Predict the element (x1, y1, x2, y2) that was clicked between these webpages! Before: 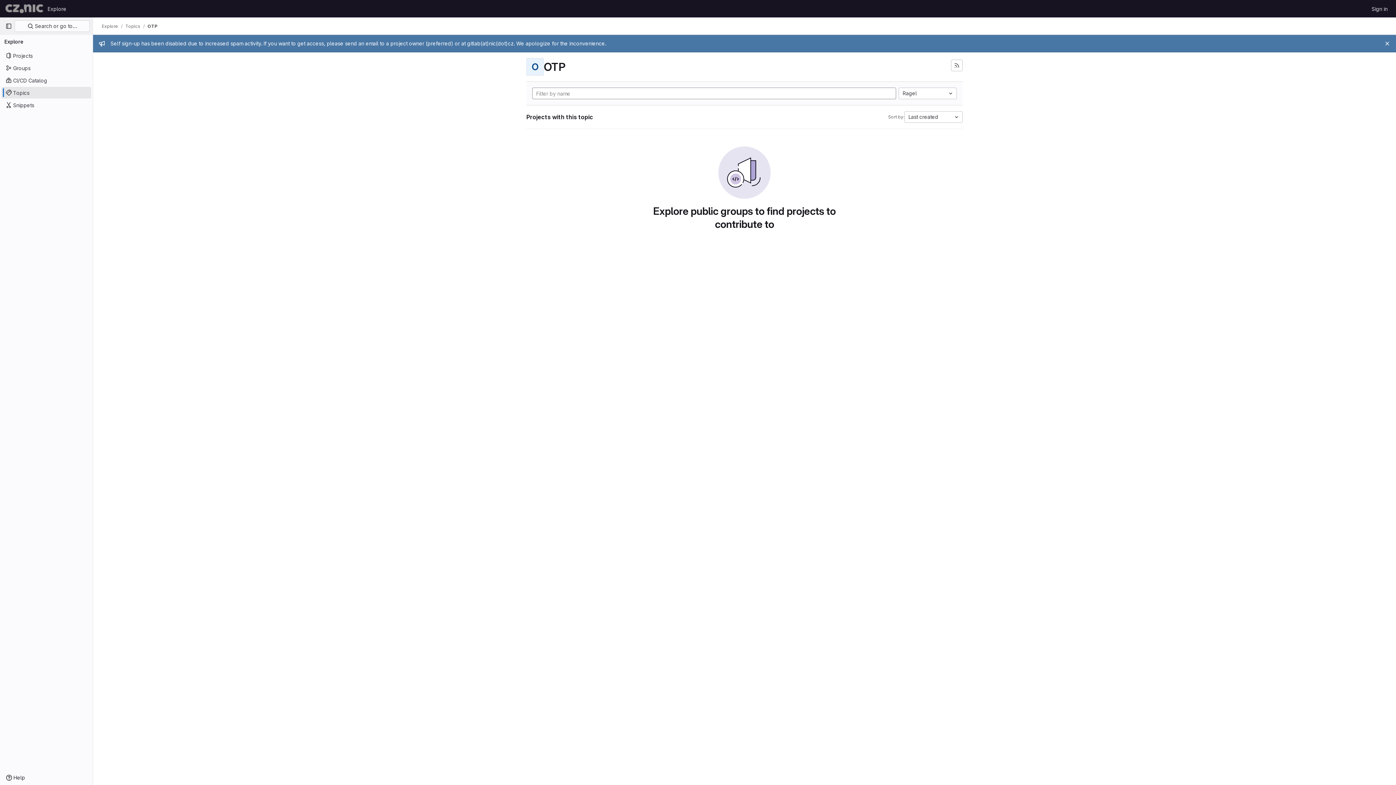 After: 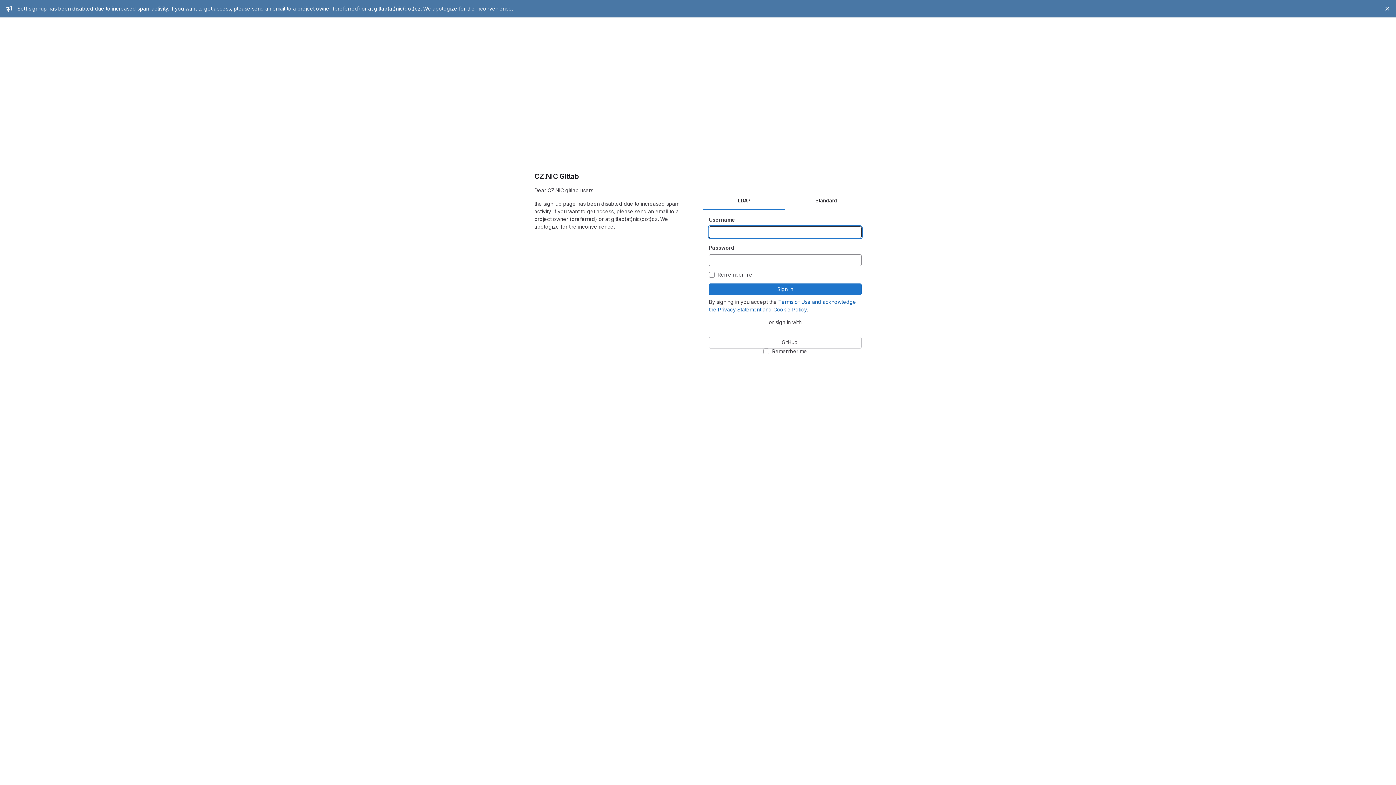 Action: label: Sign in bbox: (1369, 2, 1390, 14)